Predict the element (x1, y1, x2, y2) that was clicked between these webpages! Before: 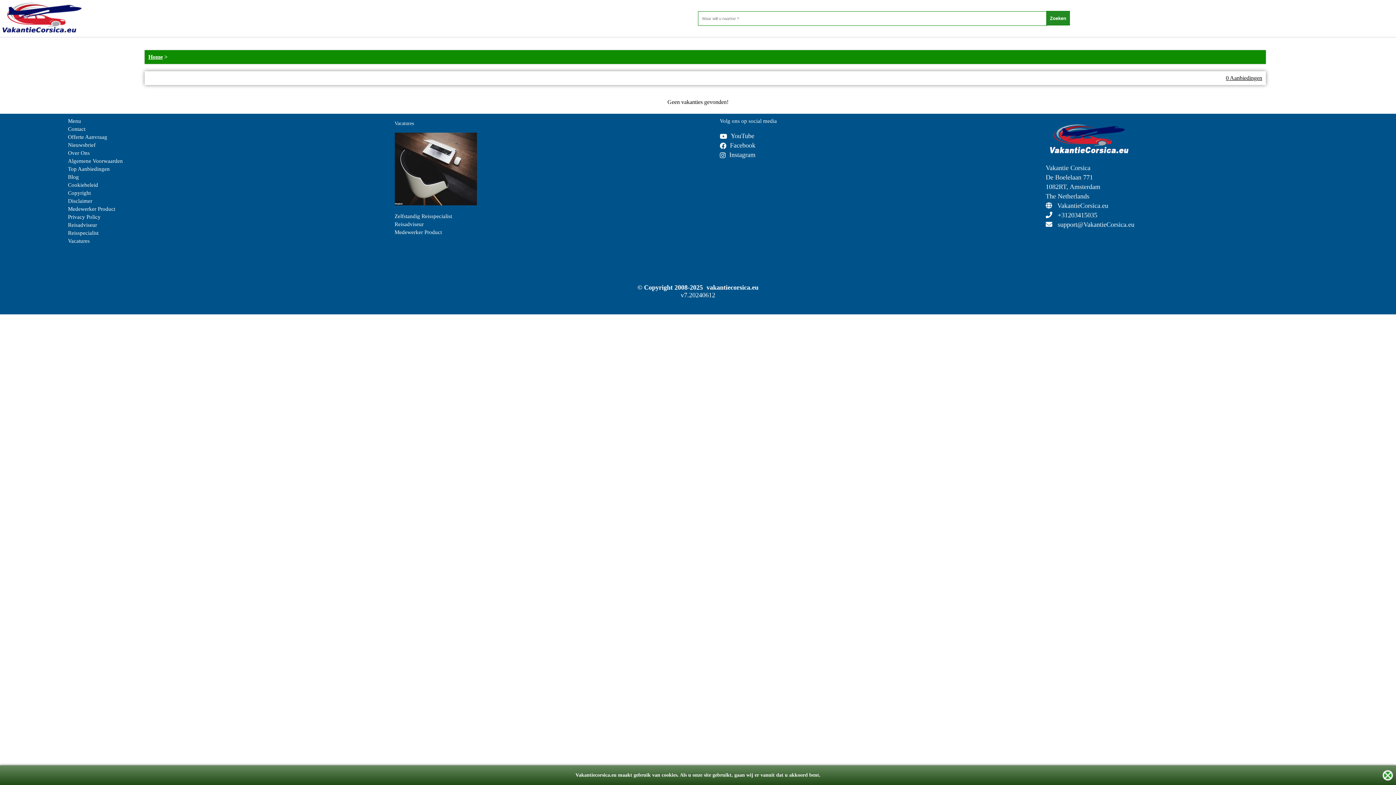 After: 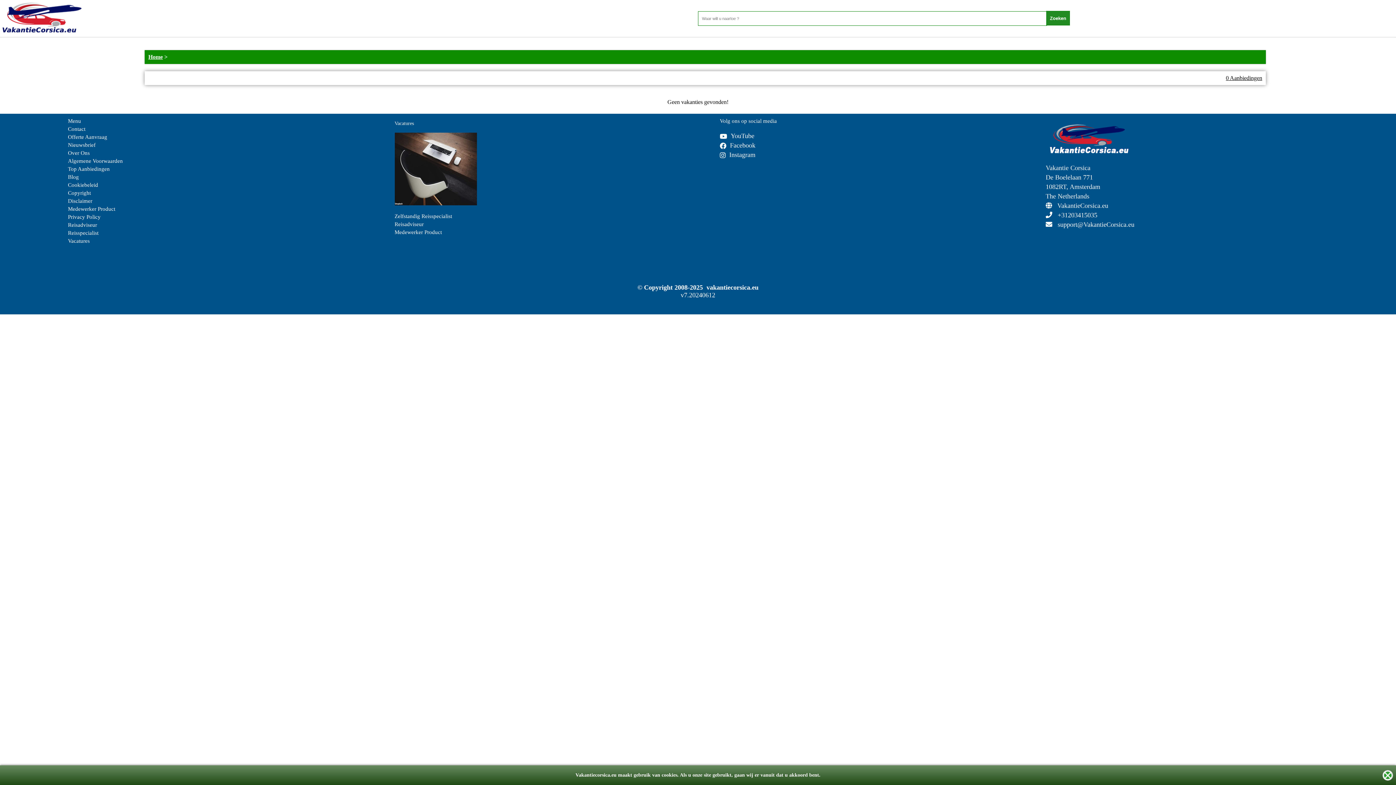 Action: label: Blog bbox: (68, 174, 386, 180)